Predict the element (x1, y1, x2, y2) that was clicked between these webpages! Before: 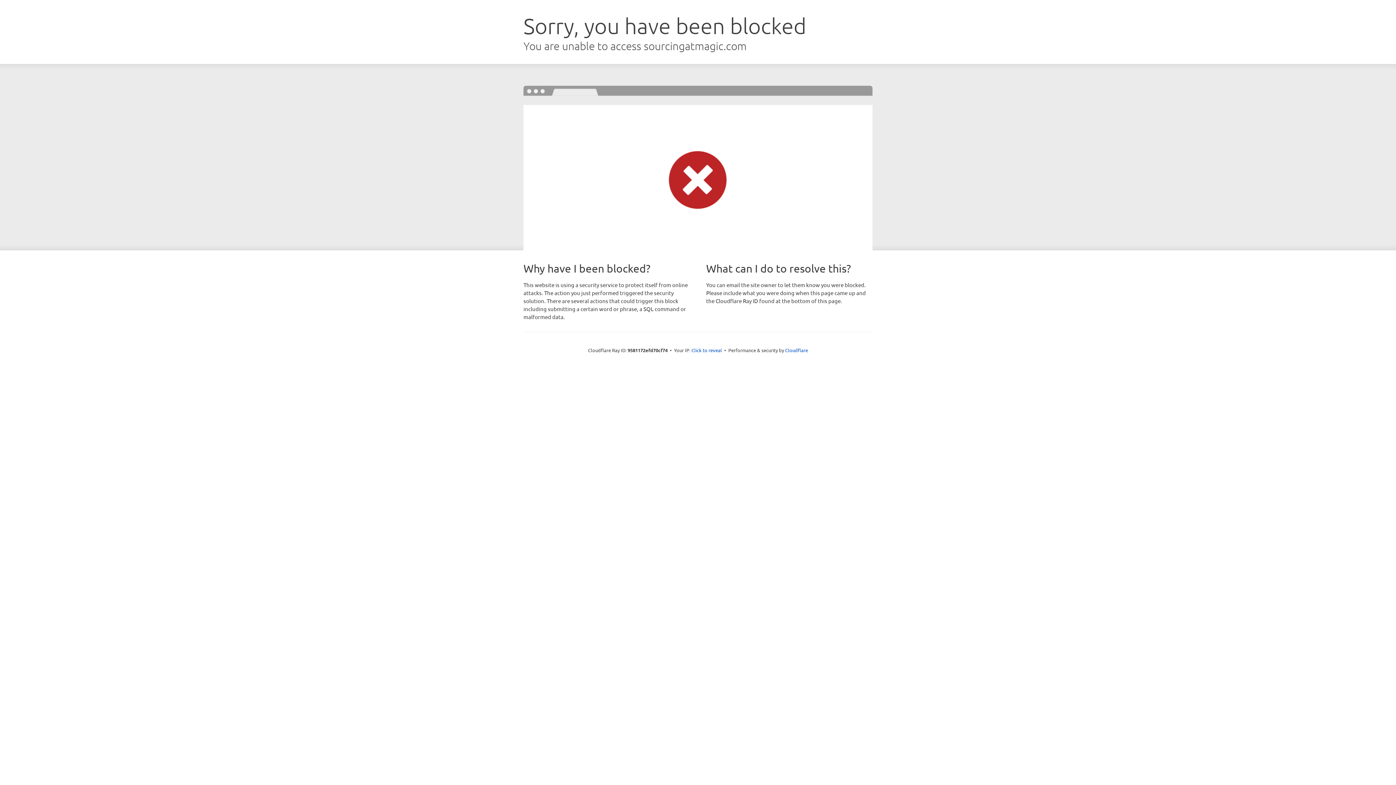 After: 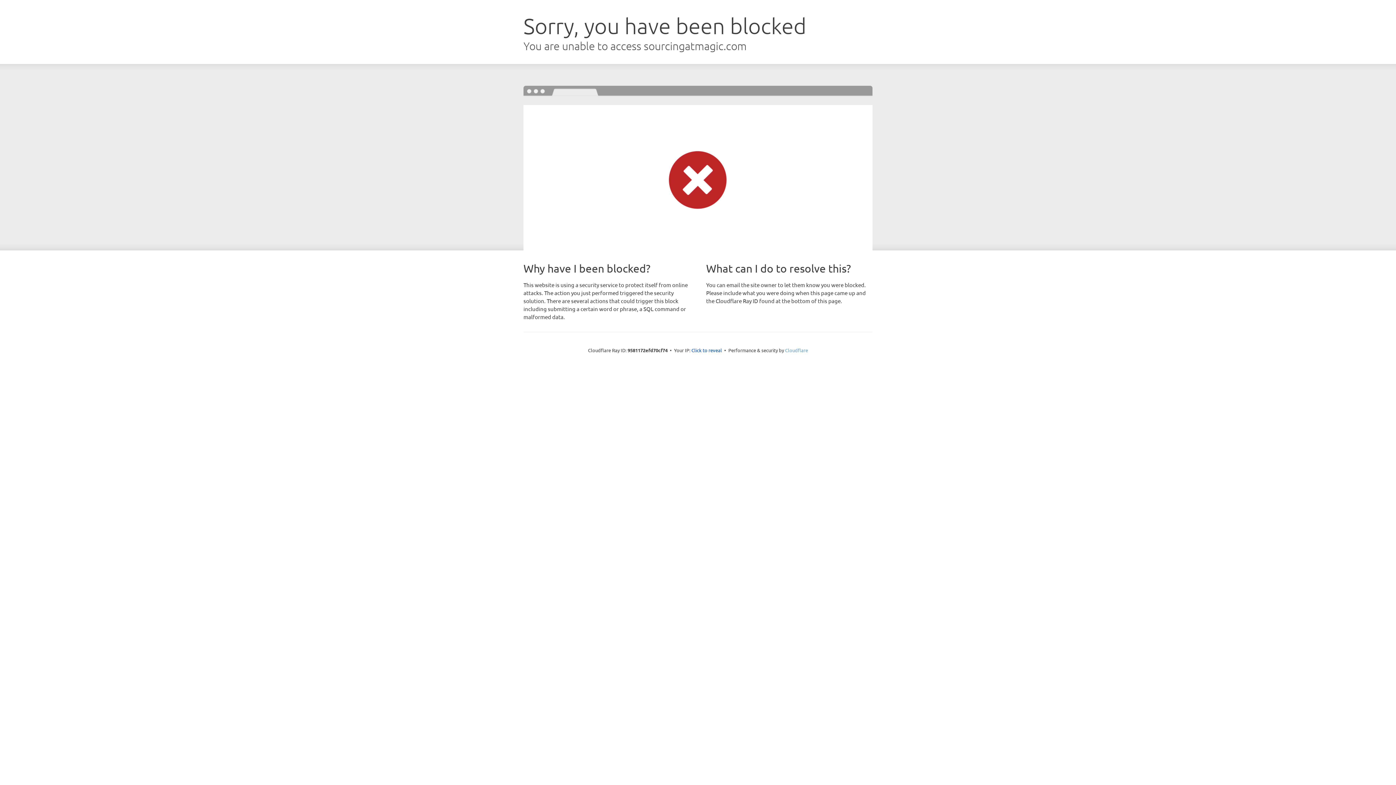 Action: label: Cloudflare bbox: (785, 347, 808, 353)